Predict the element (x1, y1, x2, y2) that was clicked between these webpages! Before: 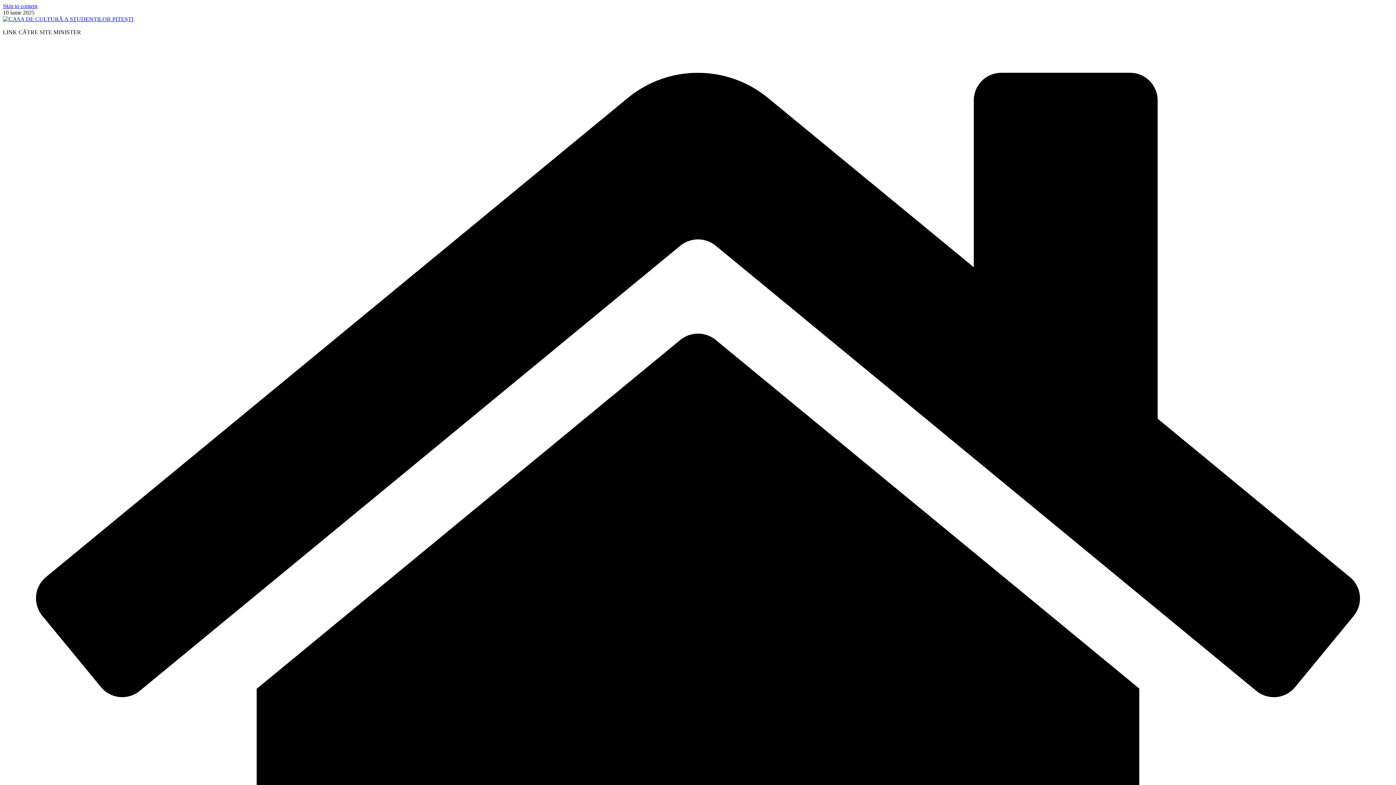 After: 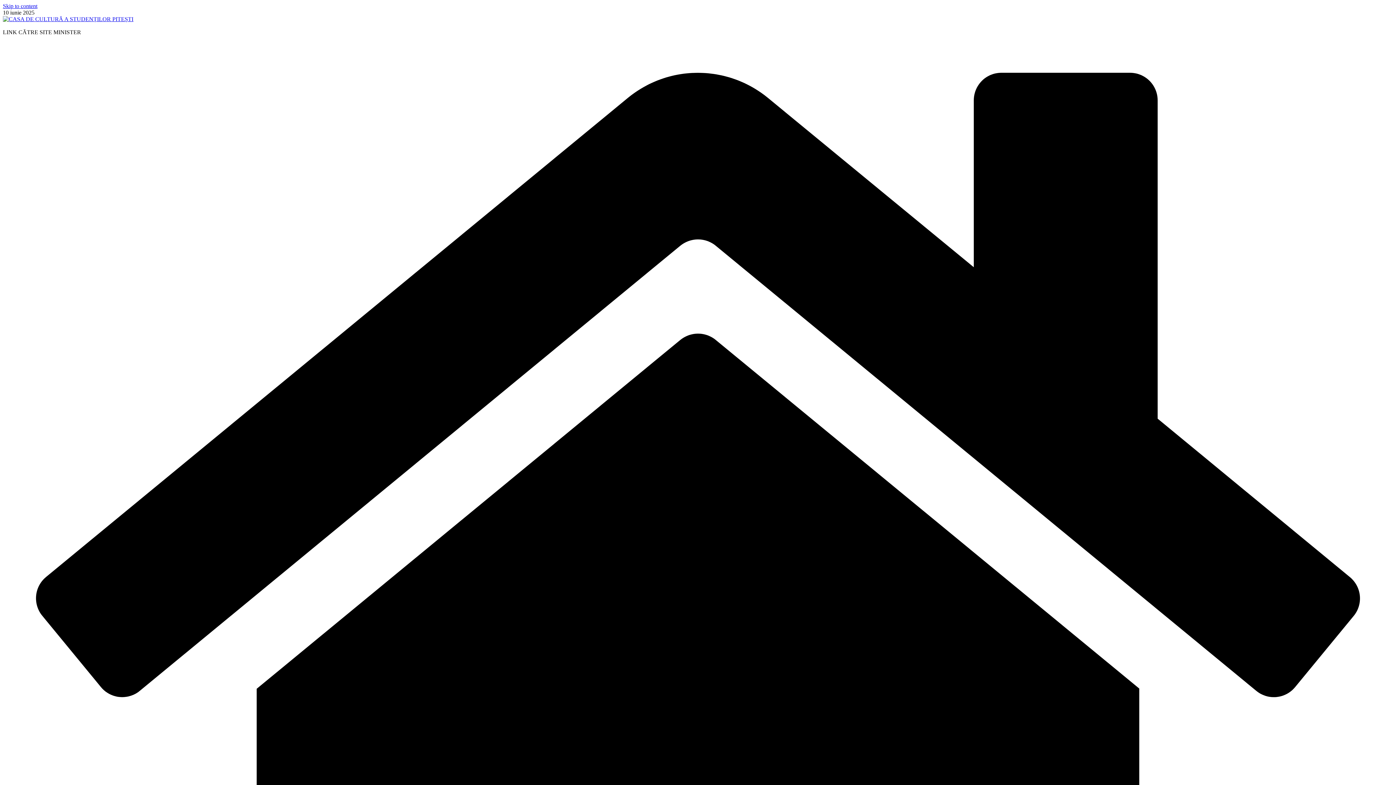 Action: label: Skip to content bbox: (2, 2, 37, 9)